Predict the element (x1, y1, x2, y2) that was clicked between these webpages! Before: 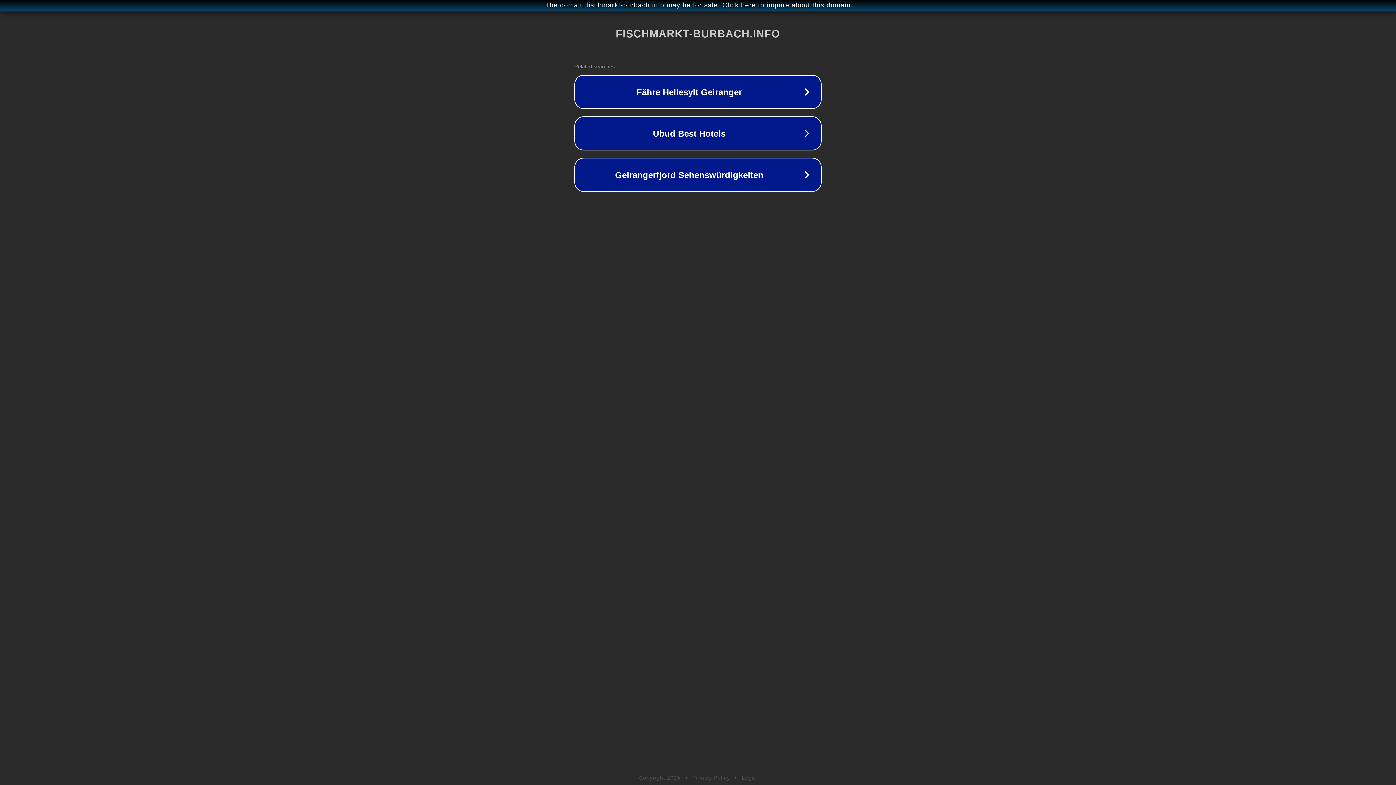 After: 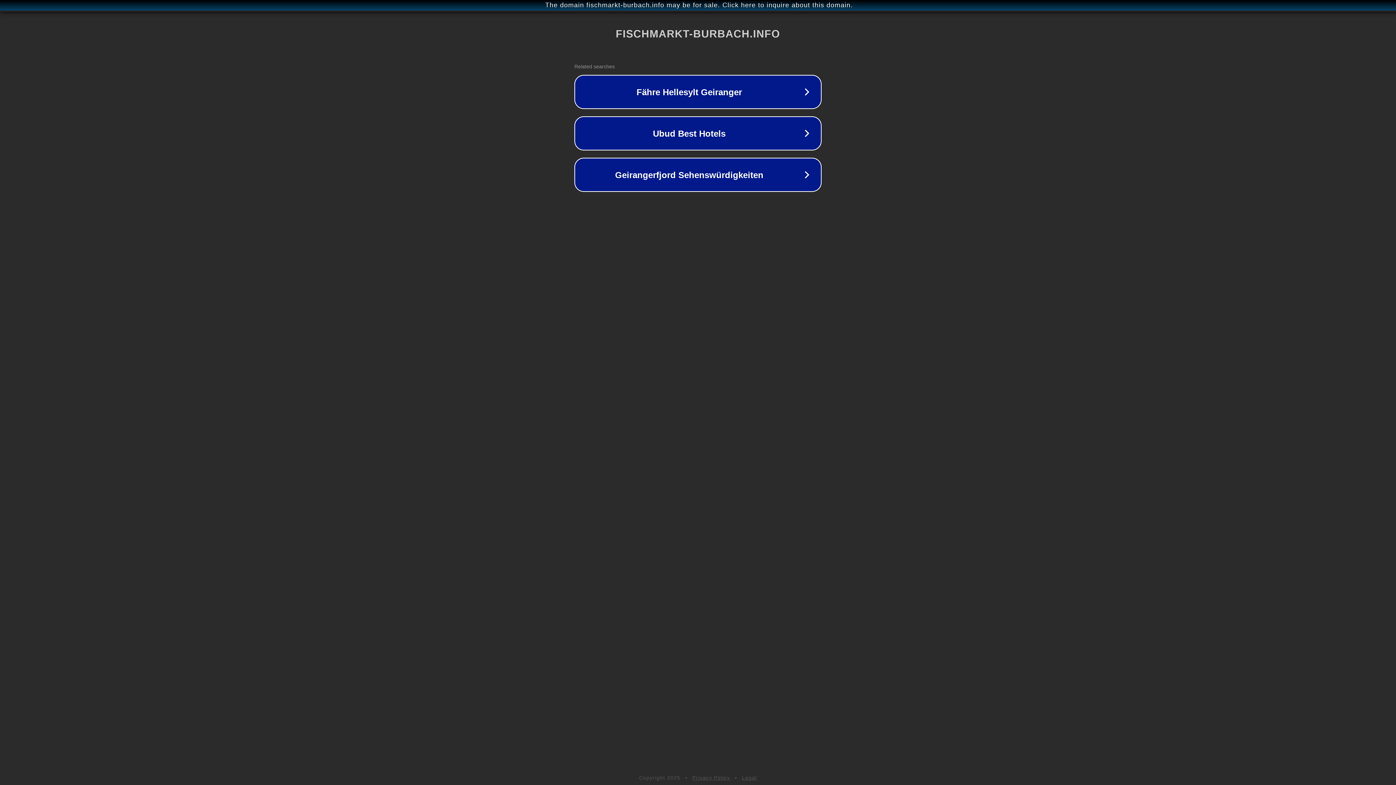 Action: label: Privacy Policy bbox: (692, 775, 730, 781)